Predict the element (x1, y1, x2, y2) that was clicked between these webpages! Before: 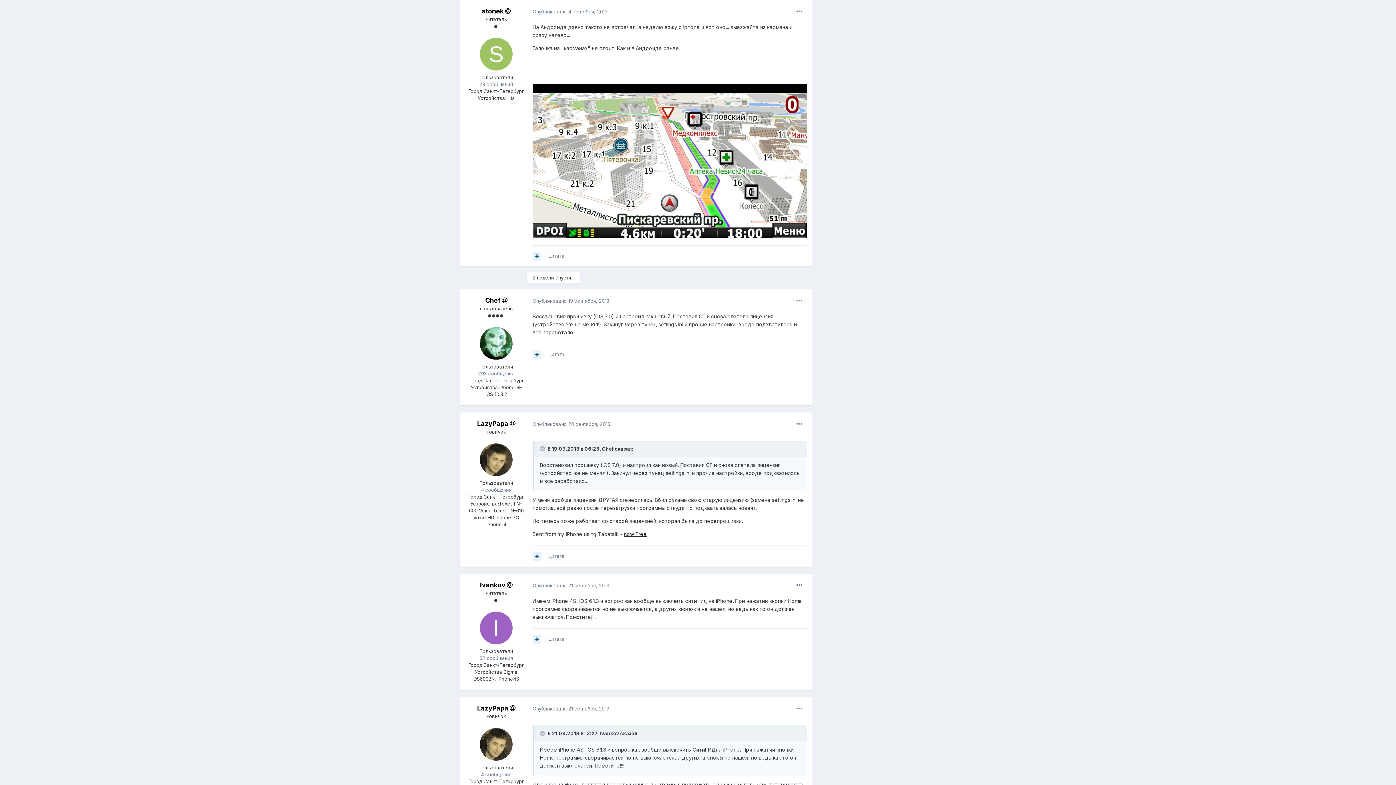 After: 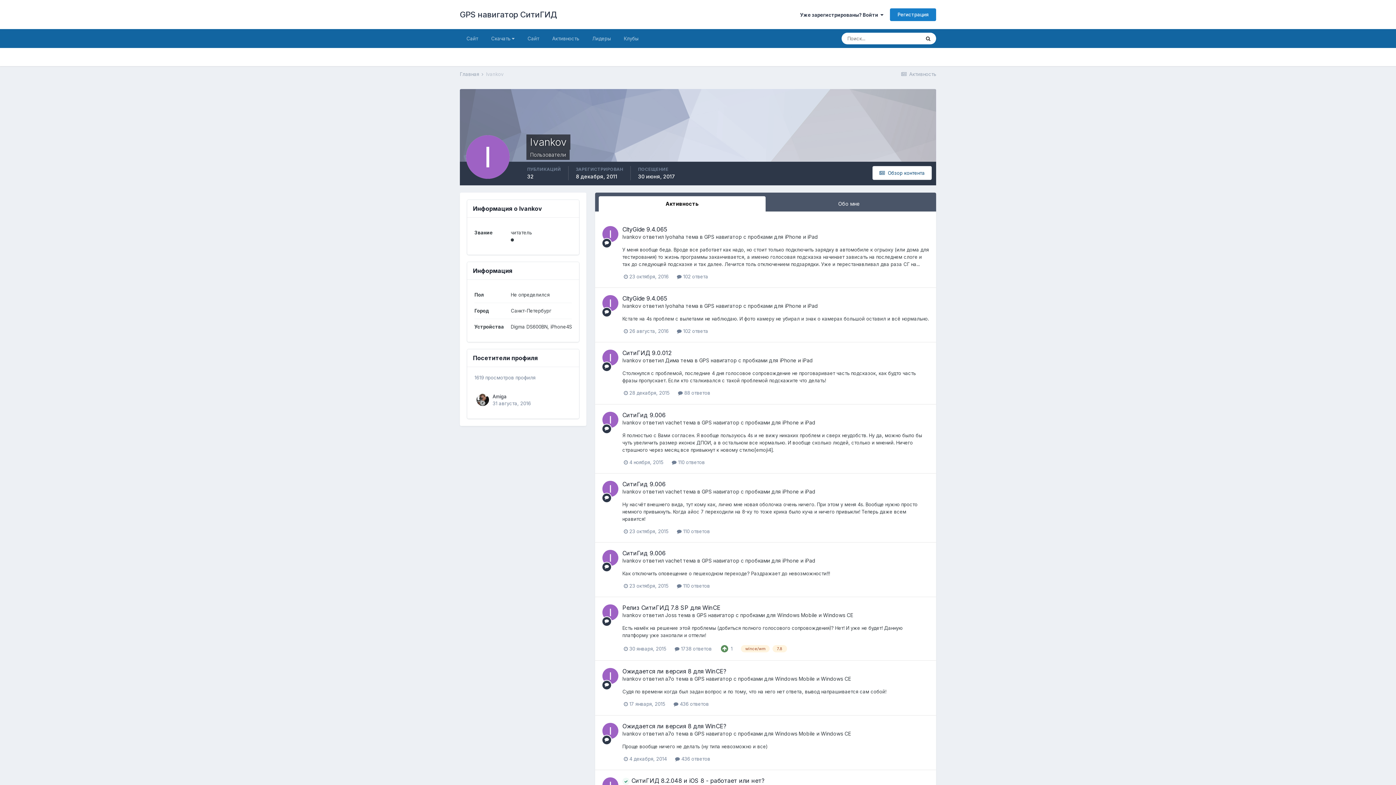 Action: bbox: (480, 612, 512, 644)